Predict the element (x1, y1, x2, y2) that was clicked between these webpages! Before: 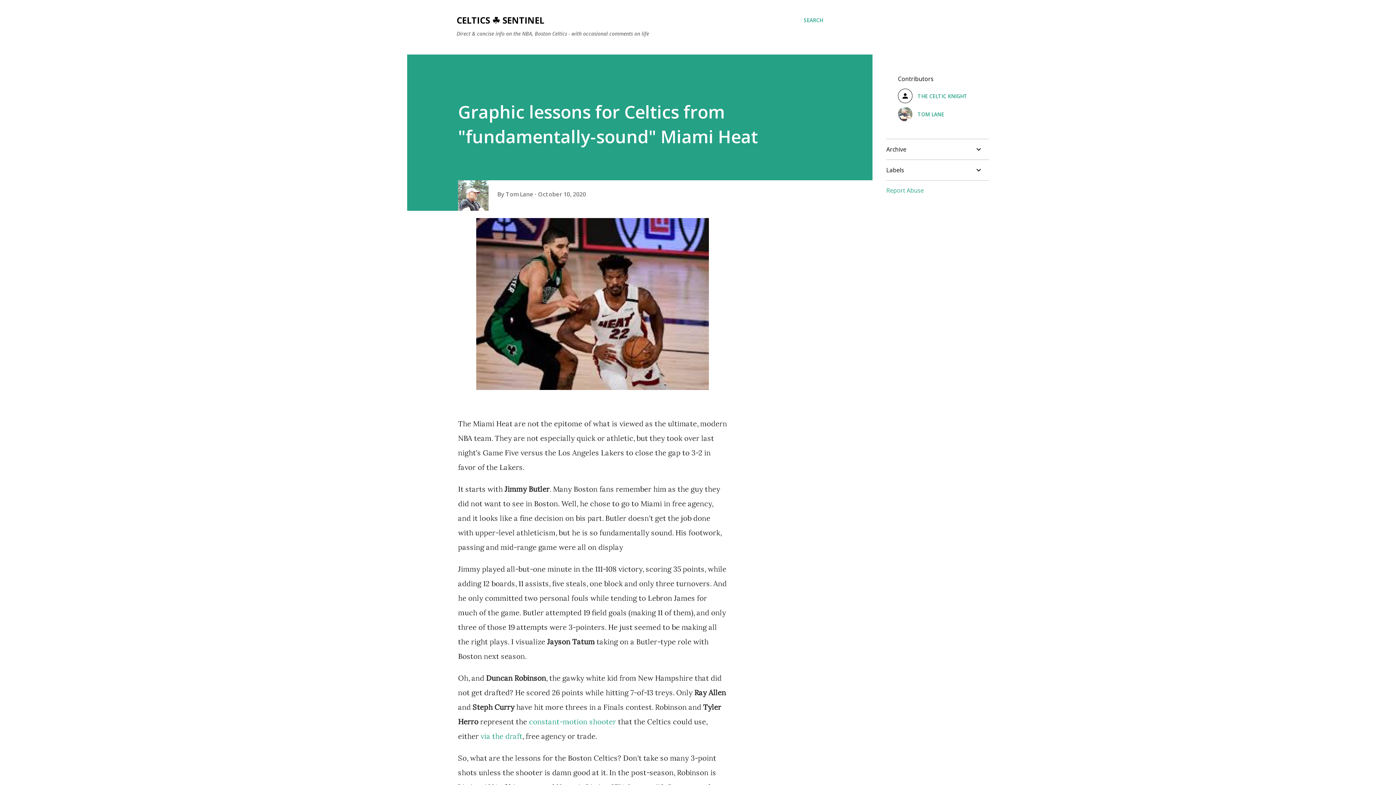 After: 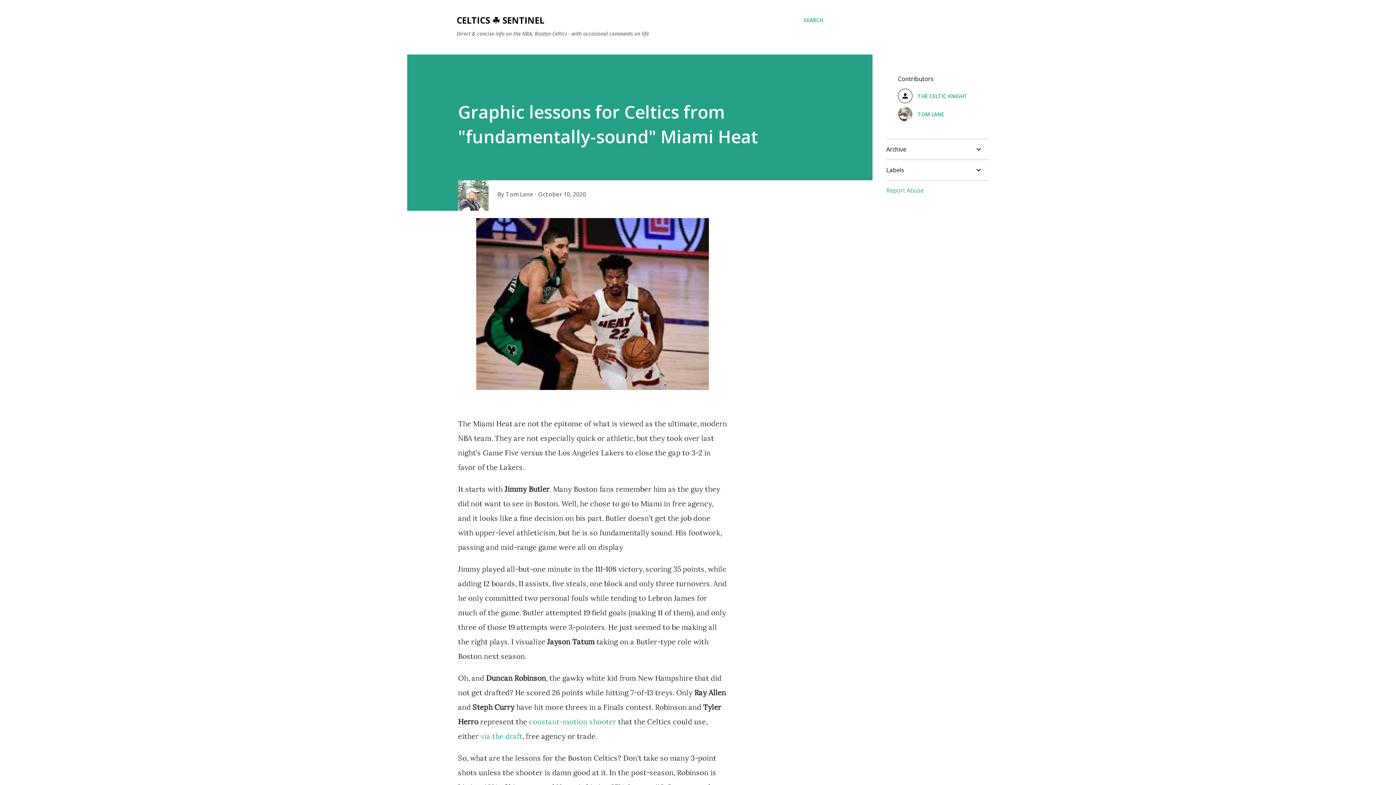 Action: bbox: (538, 190, 586, 198) label: October 10, 2020